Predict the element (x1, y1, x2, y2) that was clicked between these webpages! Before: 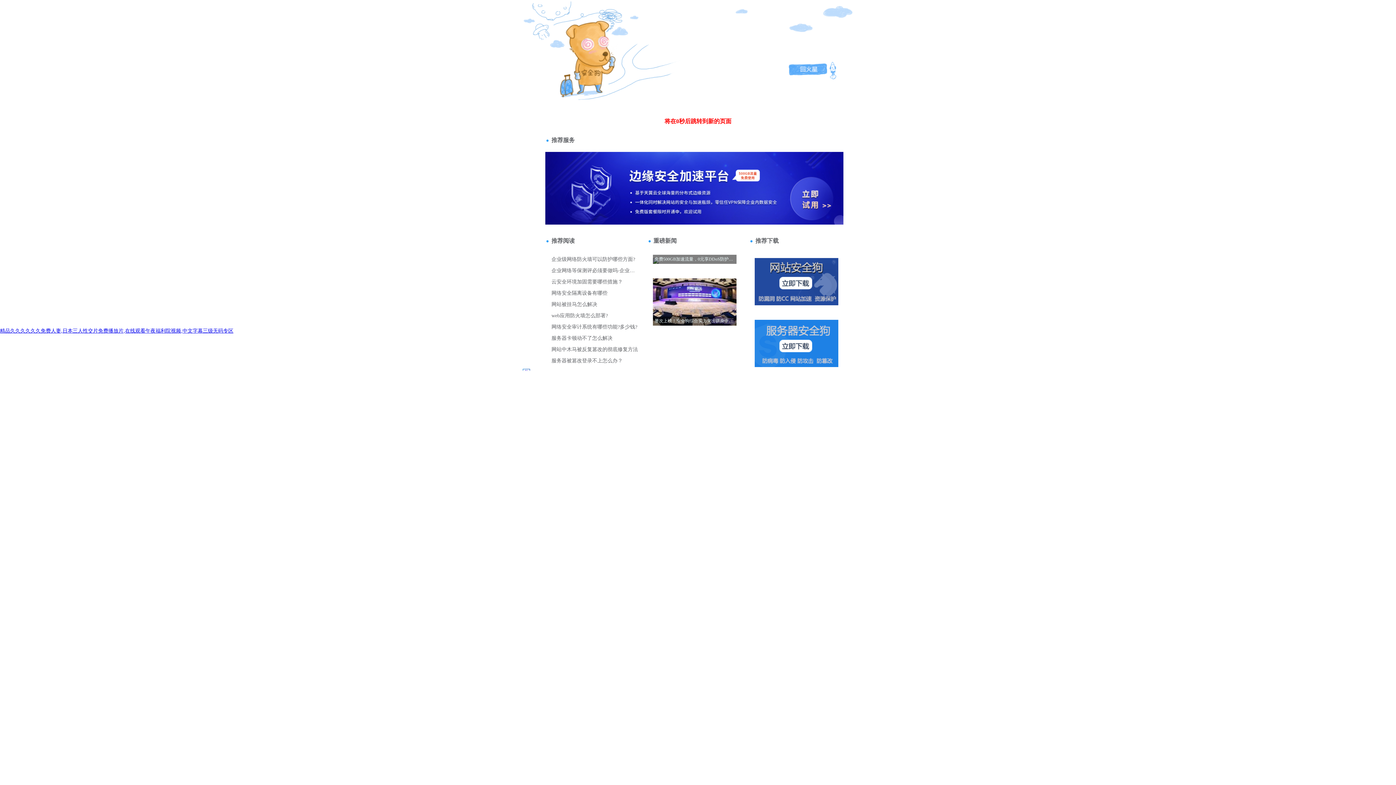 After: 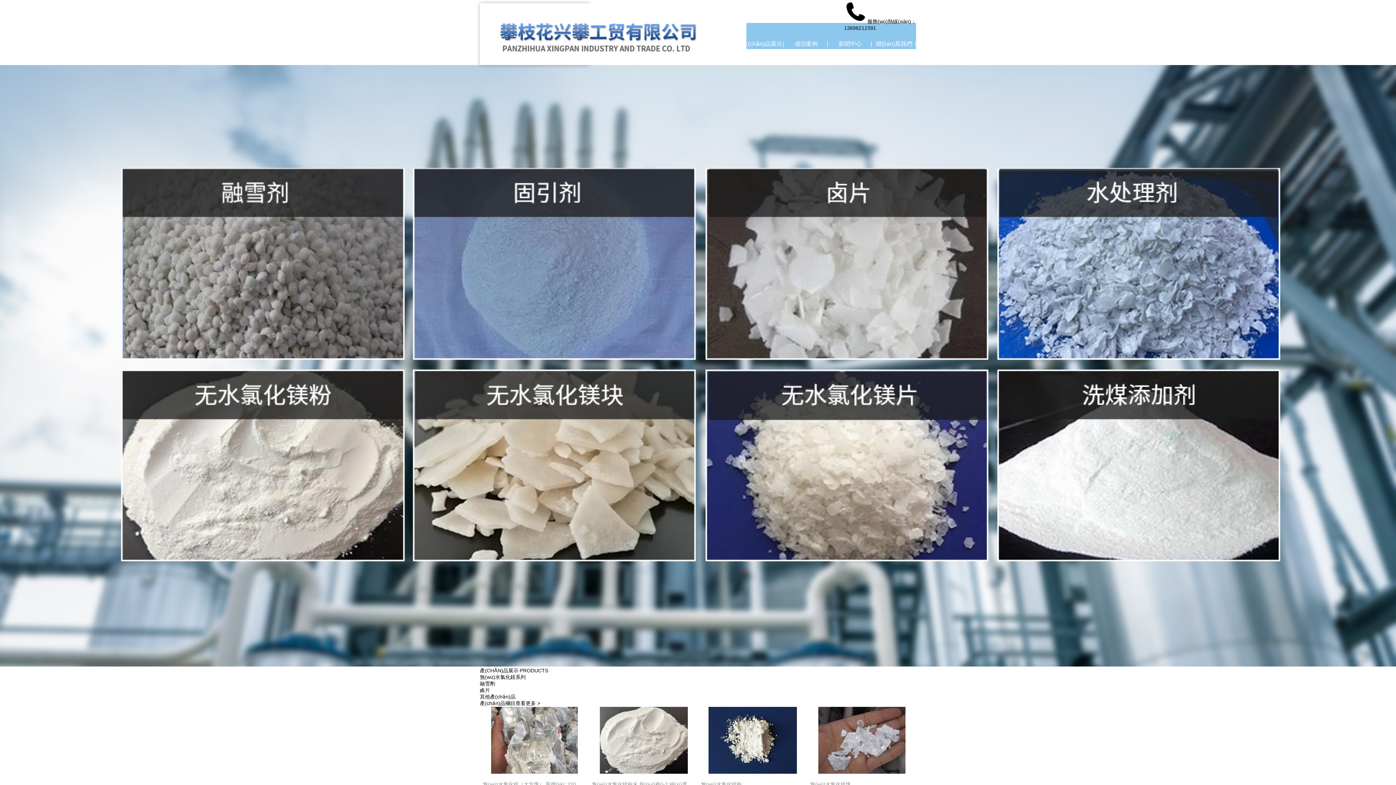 Action: bbox: (0, 328, 233, 333) label: 精品久久久久久久免费人妻,日本三人性交片免费播放片,在线观看午夜福利院视频,中文字幕三级无码专区